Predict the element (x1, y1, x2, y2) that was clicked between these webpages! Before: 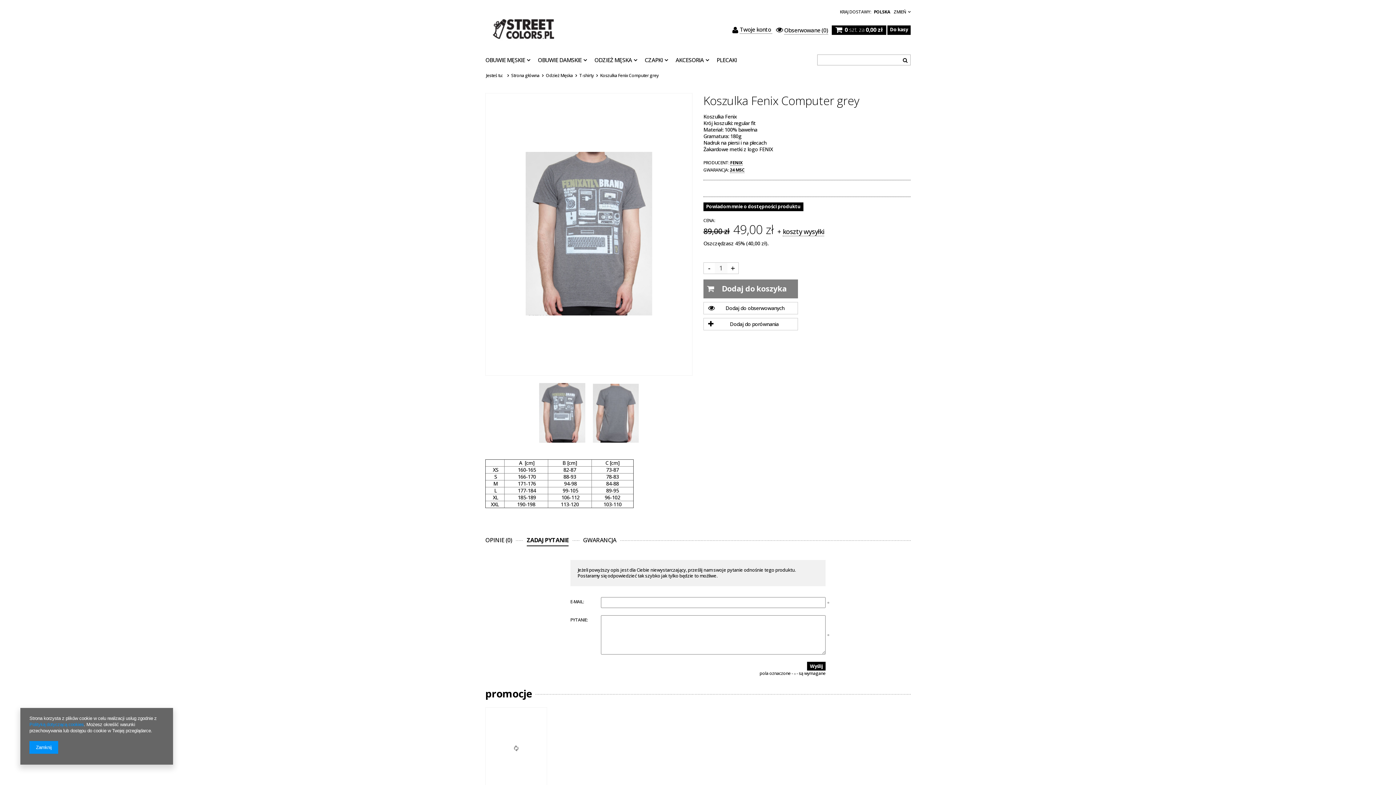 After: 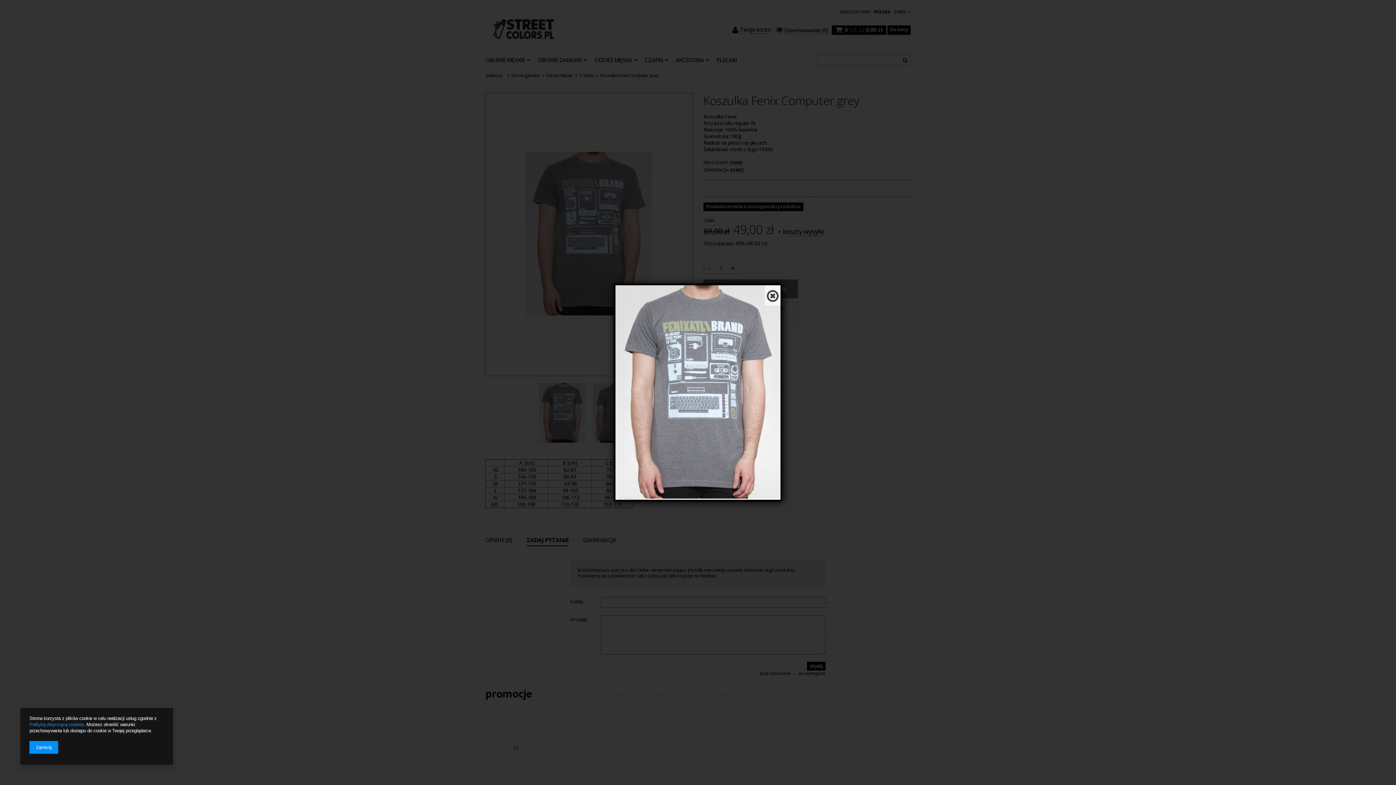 Action: bbox: (485, 93, 692, 376)